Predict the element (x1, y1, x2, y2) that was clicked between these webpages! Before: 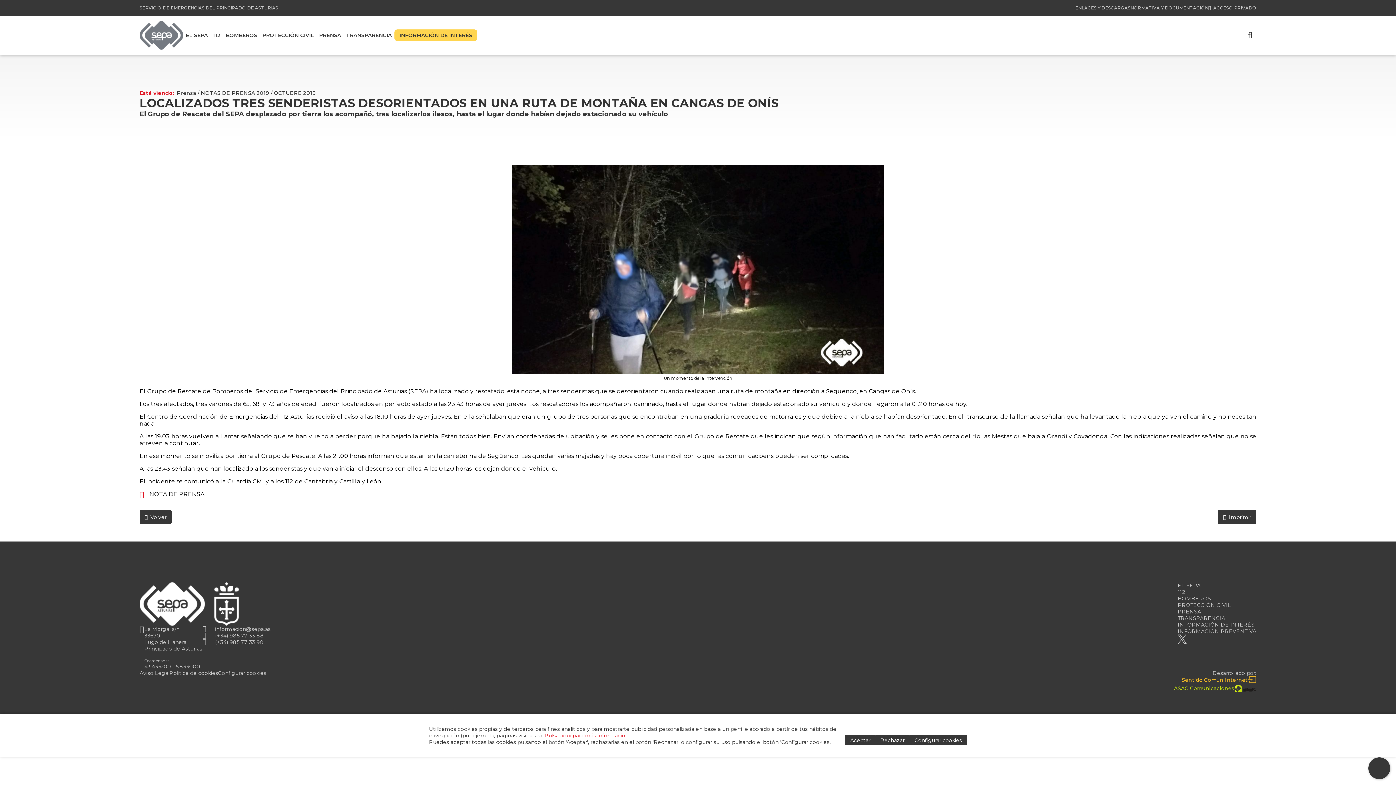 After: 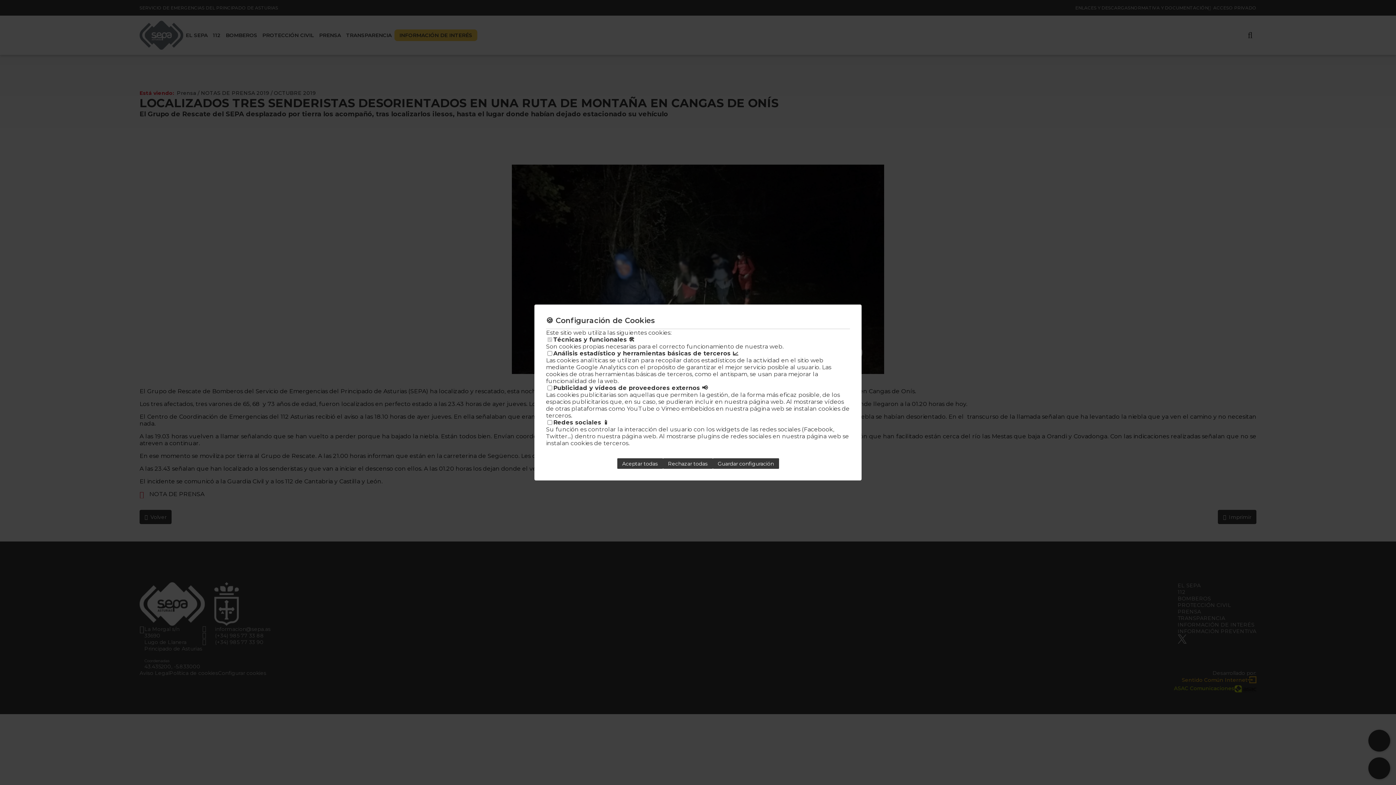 Action: bbox: (909, 735, 967, 745) label: Configurar cookies